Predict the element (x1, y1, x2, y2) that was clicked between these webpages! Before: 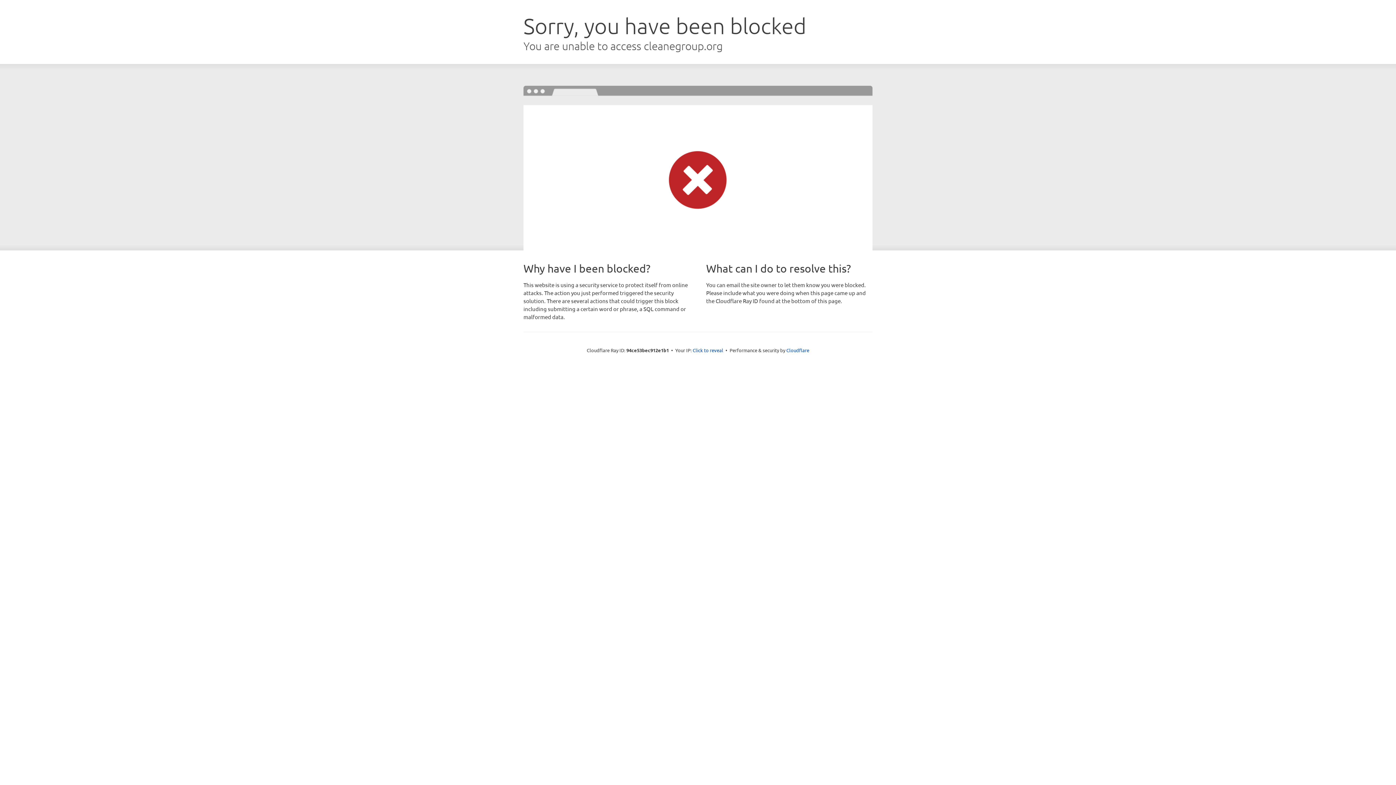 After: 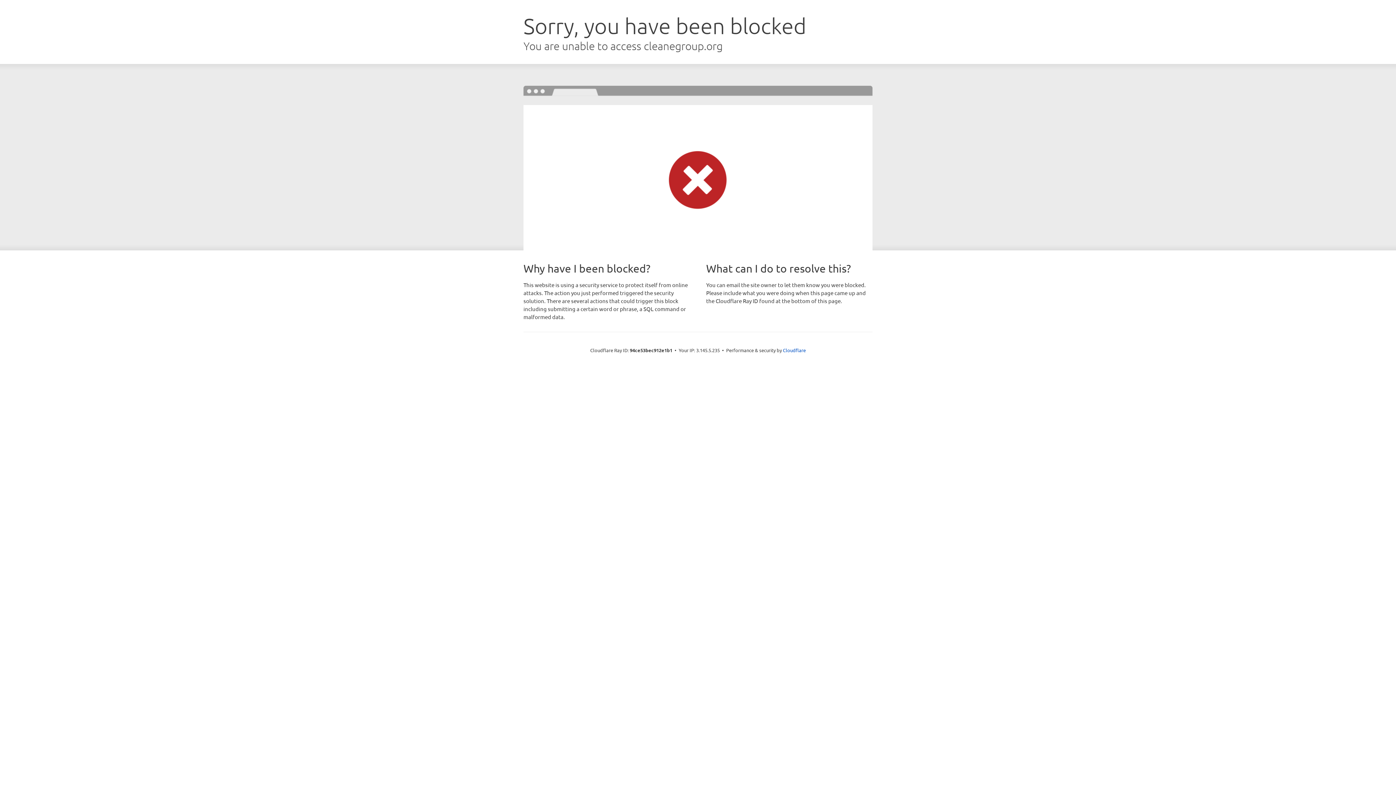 Action: label: Click to reveal bbox: (692, 346, 723, 353)